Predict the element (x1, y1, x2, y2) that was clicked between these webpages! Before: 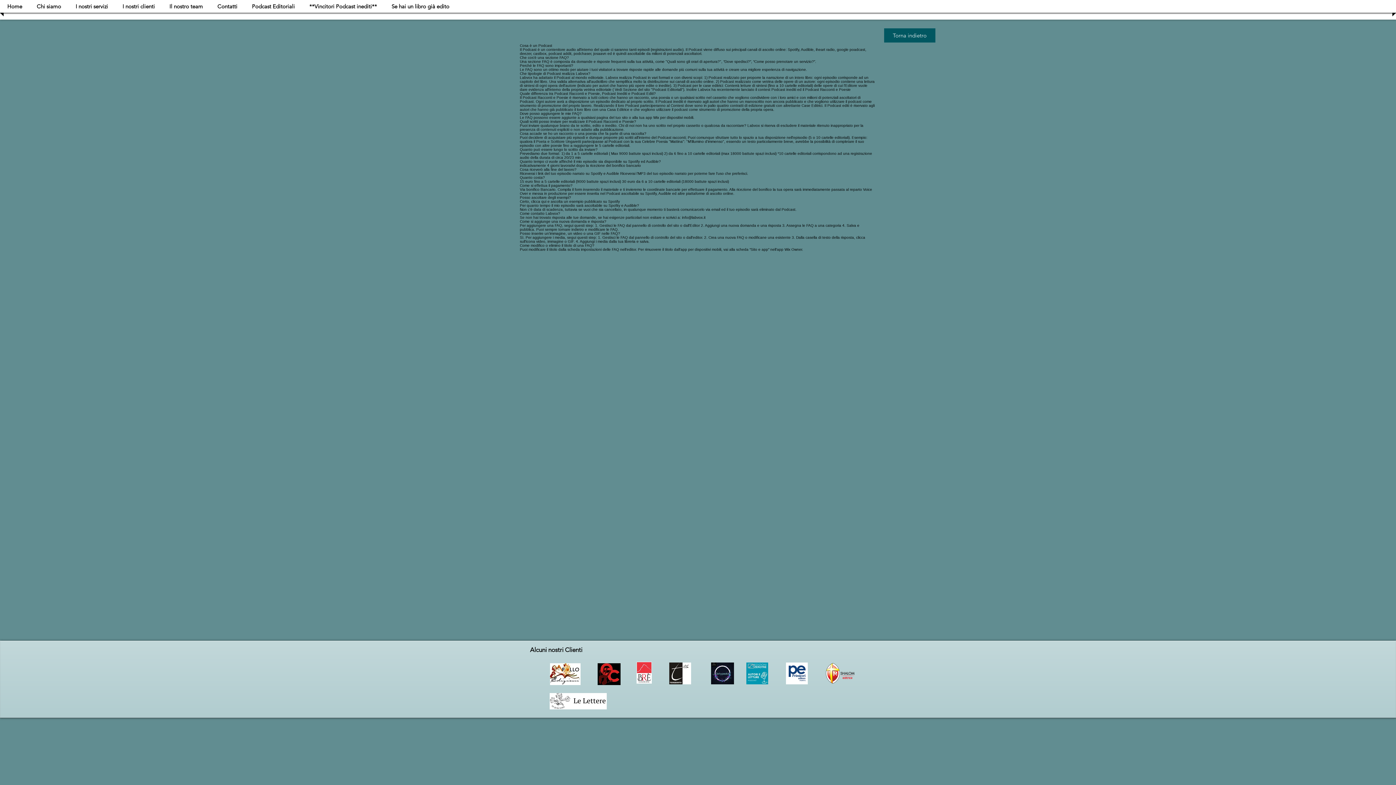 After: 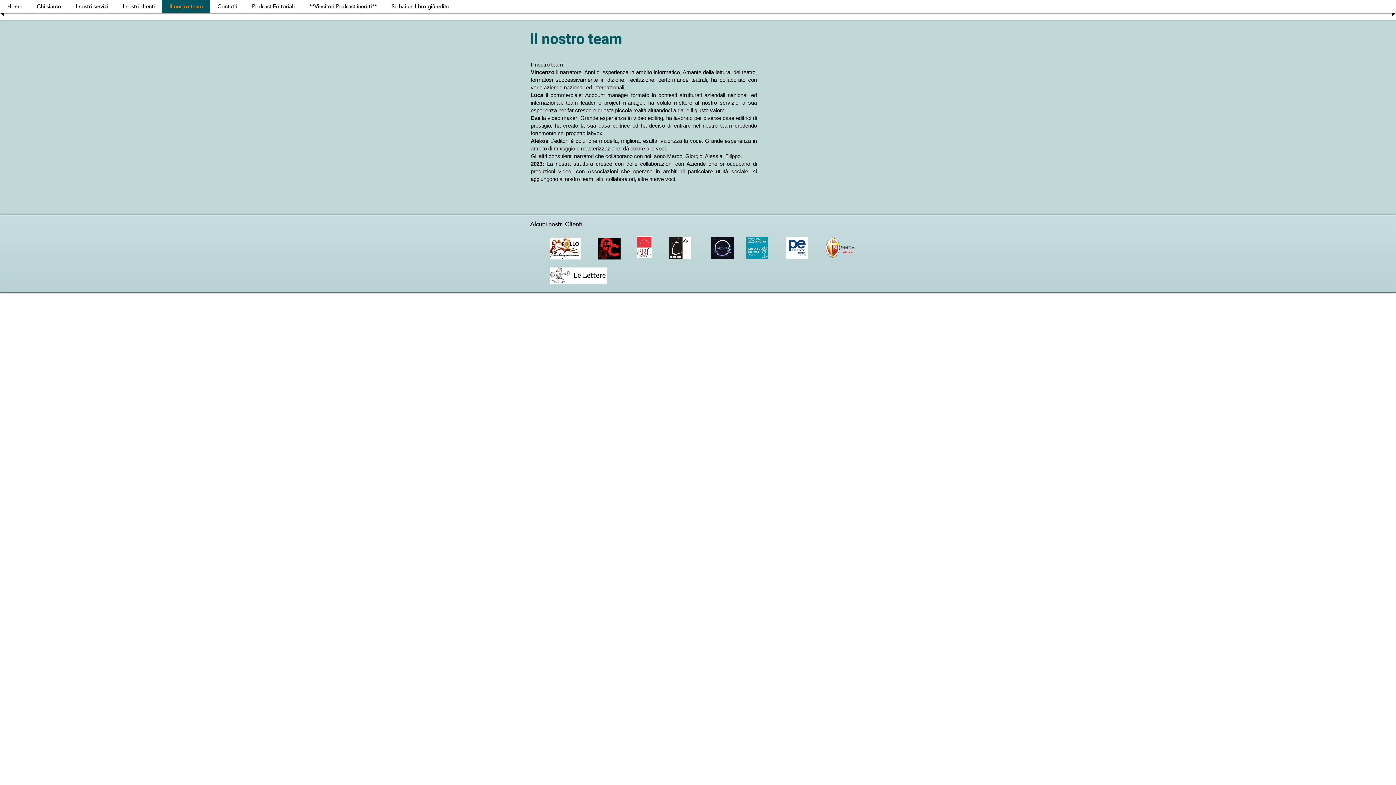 Action: label: Il nostro team bbox: (164, 0, 208, 12)